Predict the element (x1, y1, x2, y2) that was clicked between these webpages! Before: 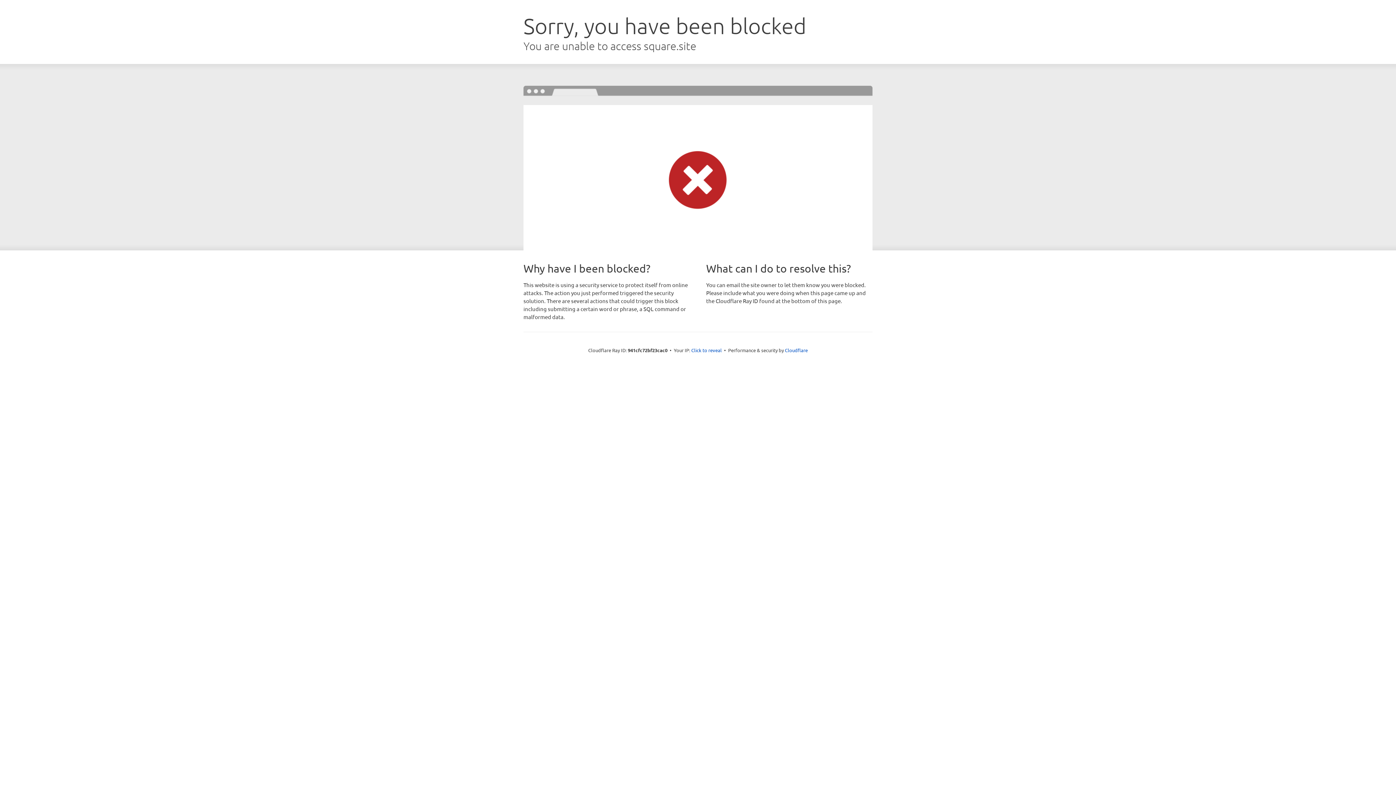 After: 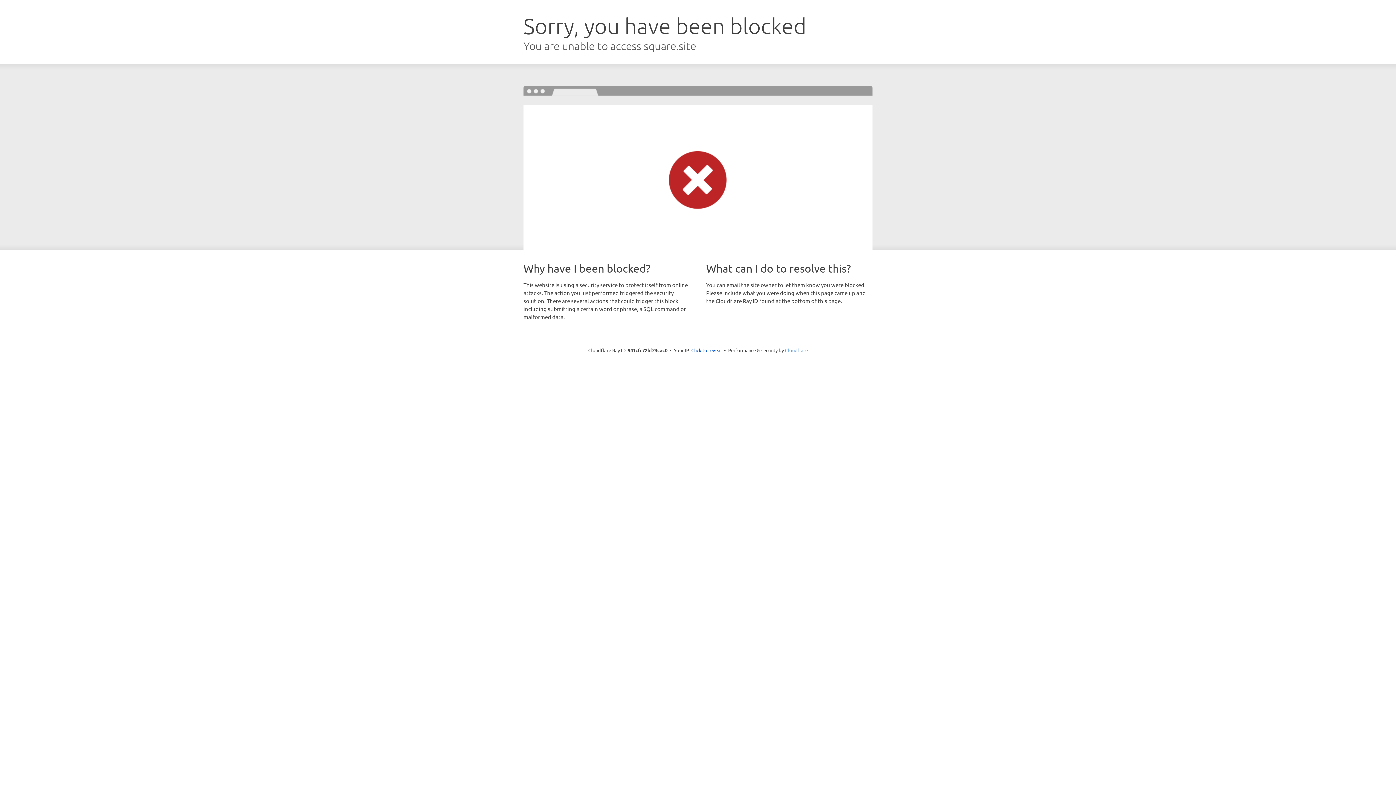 Action: label: Cloudflare bbox: (785, 347, 808, 353)